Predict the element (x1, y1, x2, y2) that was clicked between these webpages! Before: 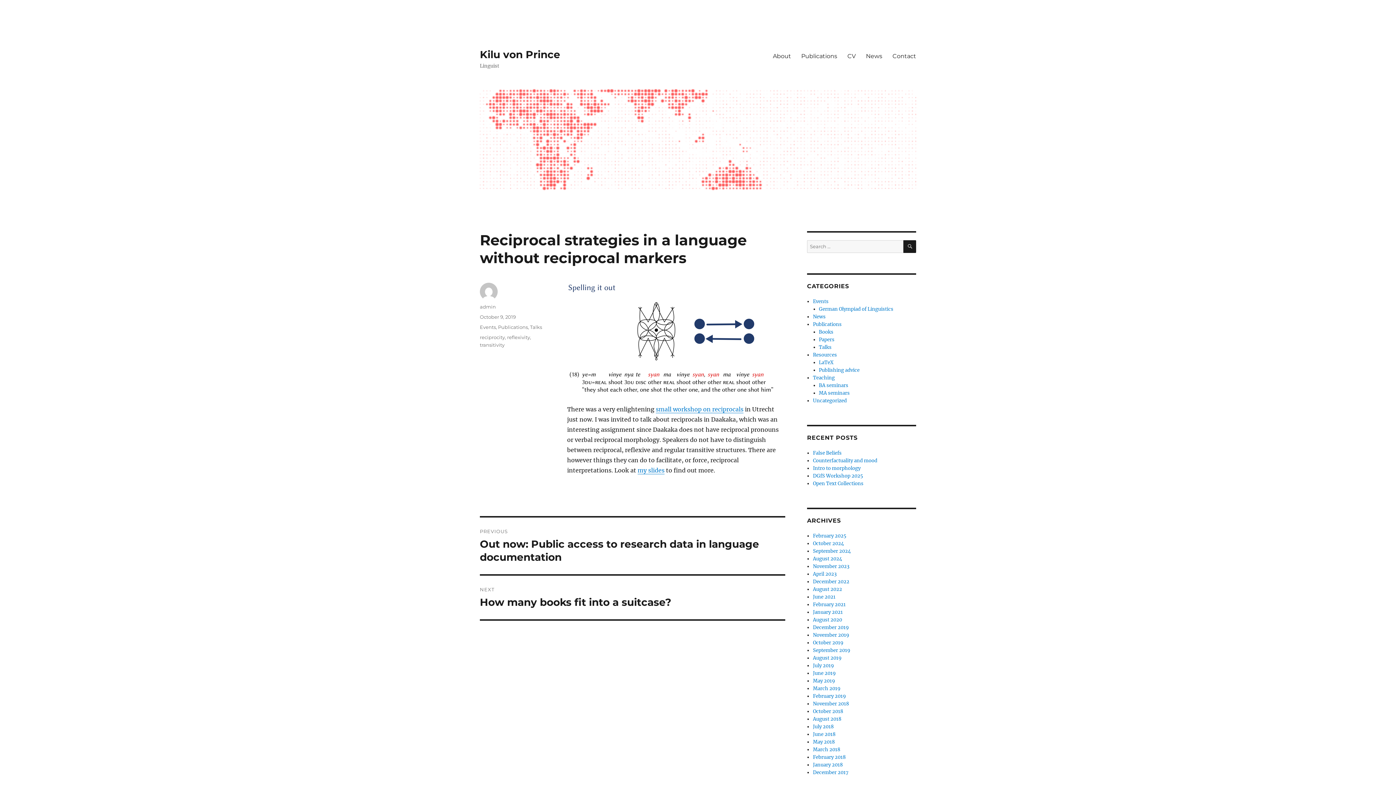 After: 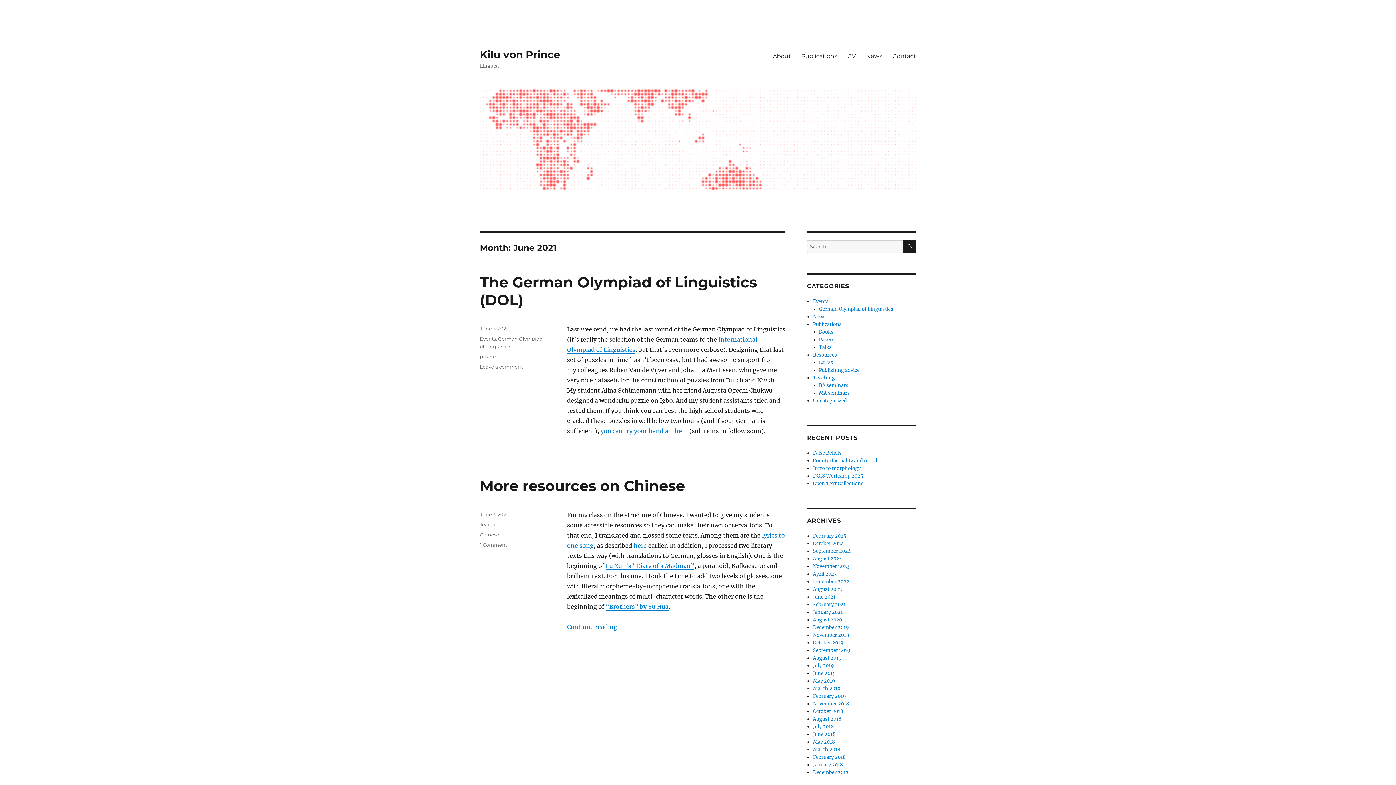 Action: bbox: (813, 594, 835, 600) label: June 2021